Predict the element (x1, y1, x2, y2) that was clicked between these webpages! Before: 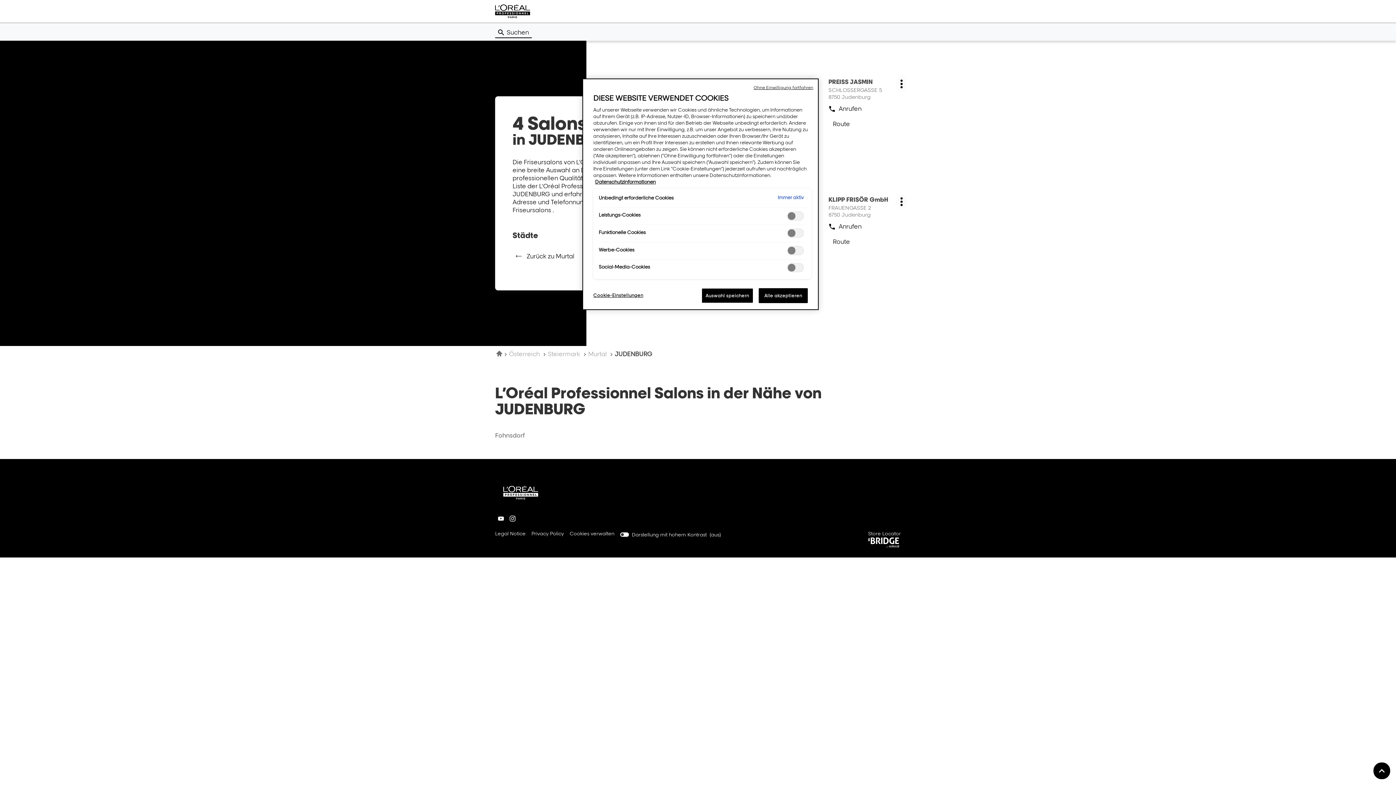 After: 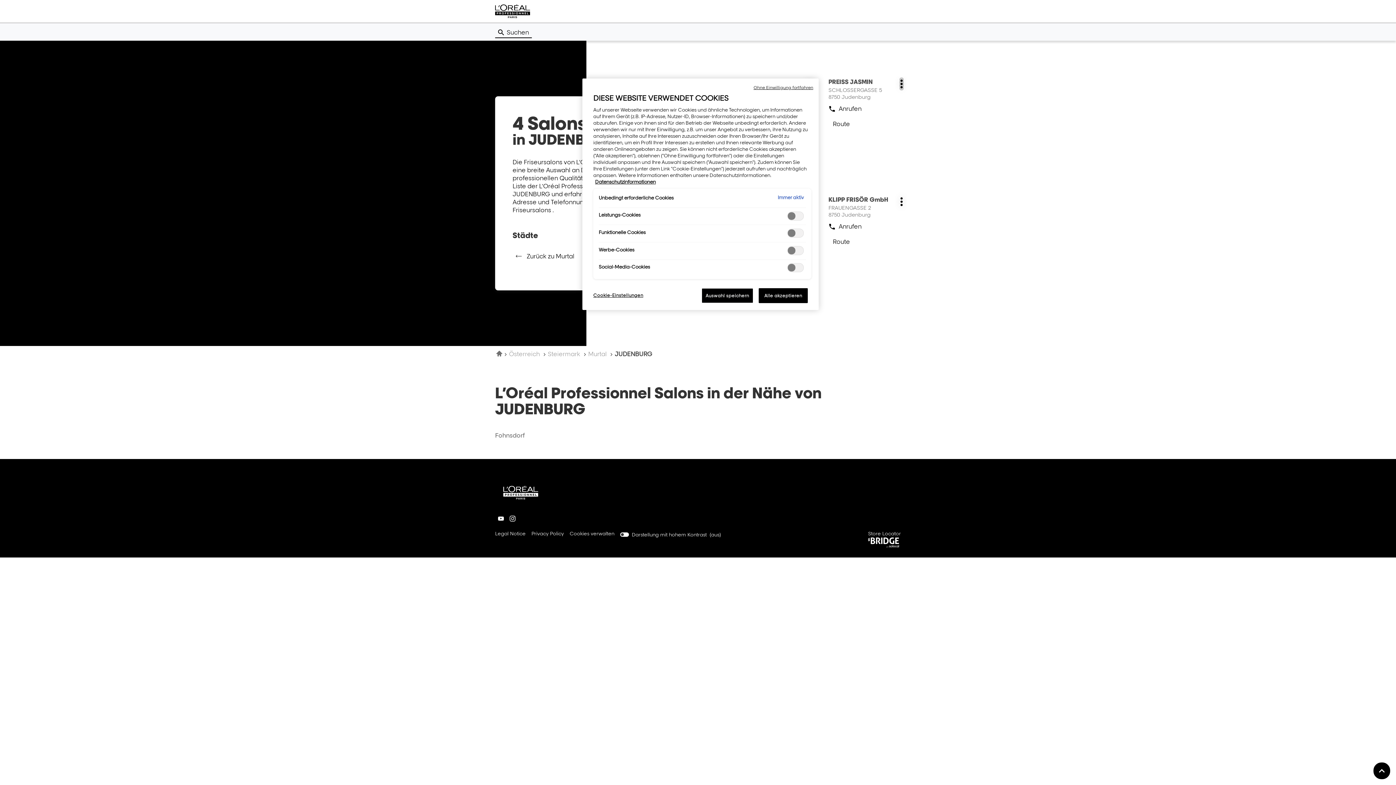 Action: label: Weitere Optionen bbox: (899, 77, 904, 90)